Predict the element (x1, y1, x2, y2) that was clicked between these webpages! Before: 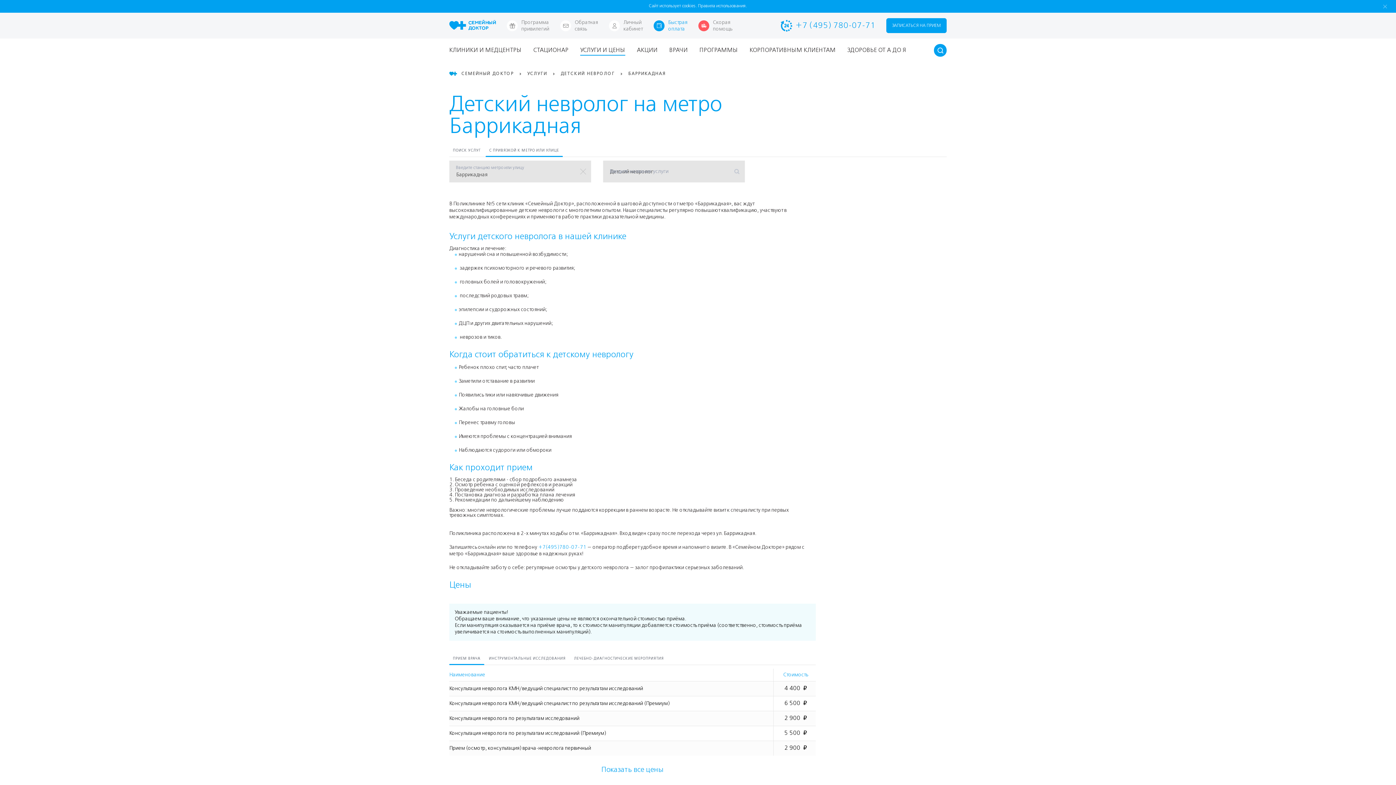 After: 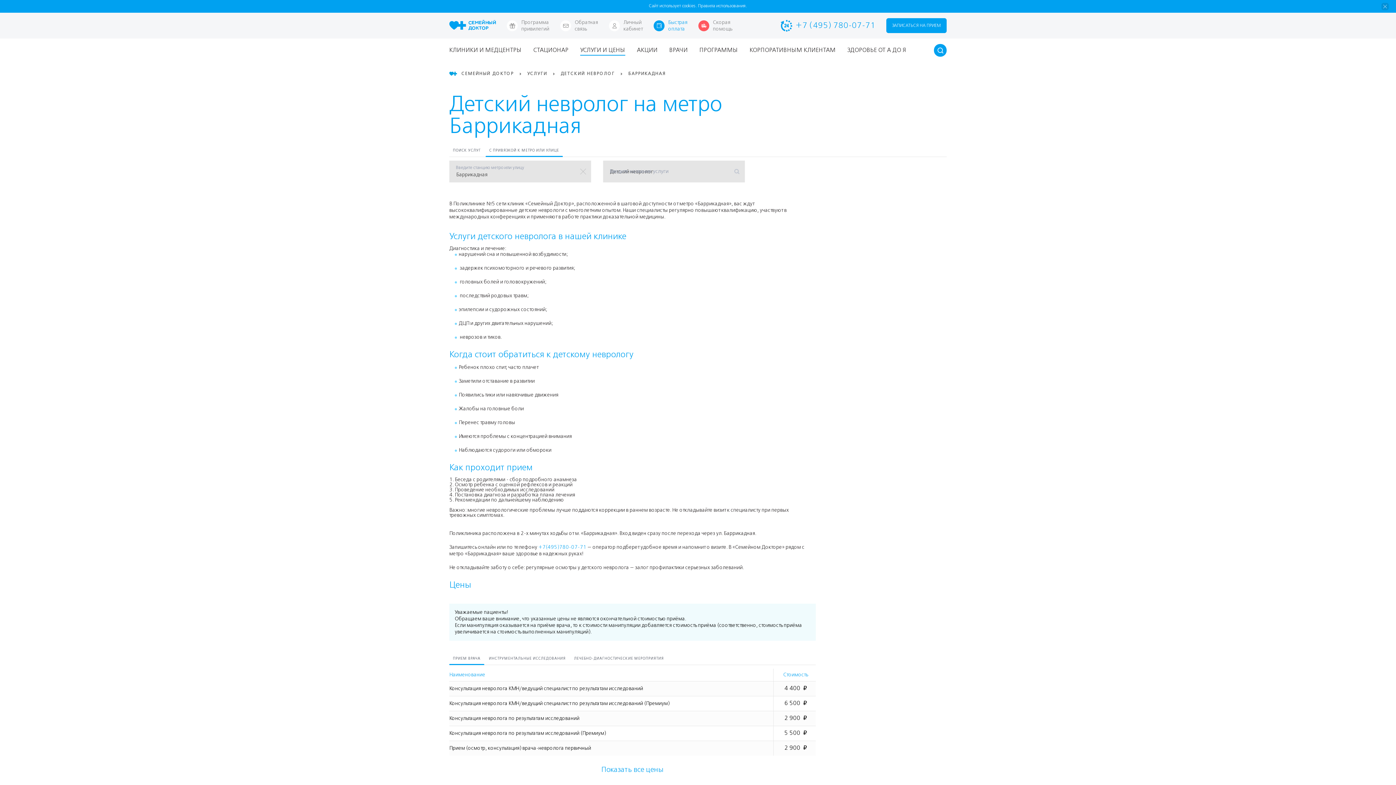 Action: bbox: (1381, 2, 1389, 10)